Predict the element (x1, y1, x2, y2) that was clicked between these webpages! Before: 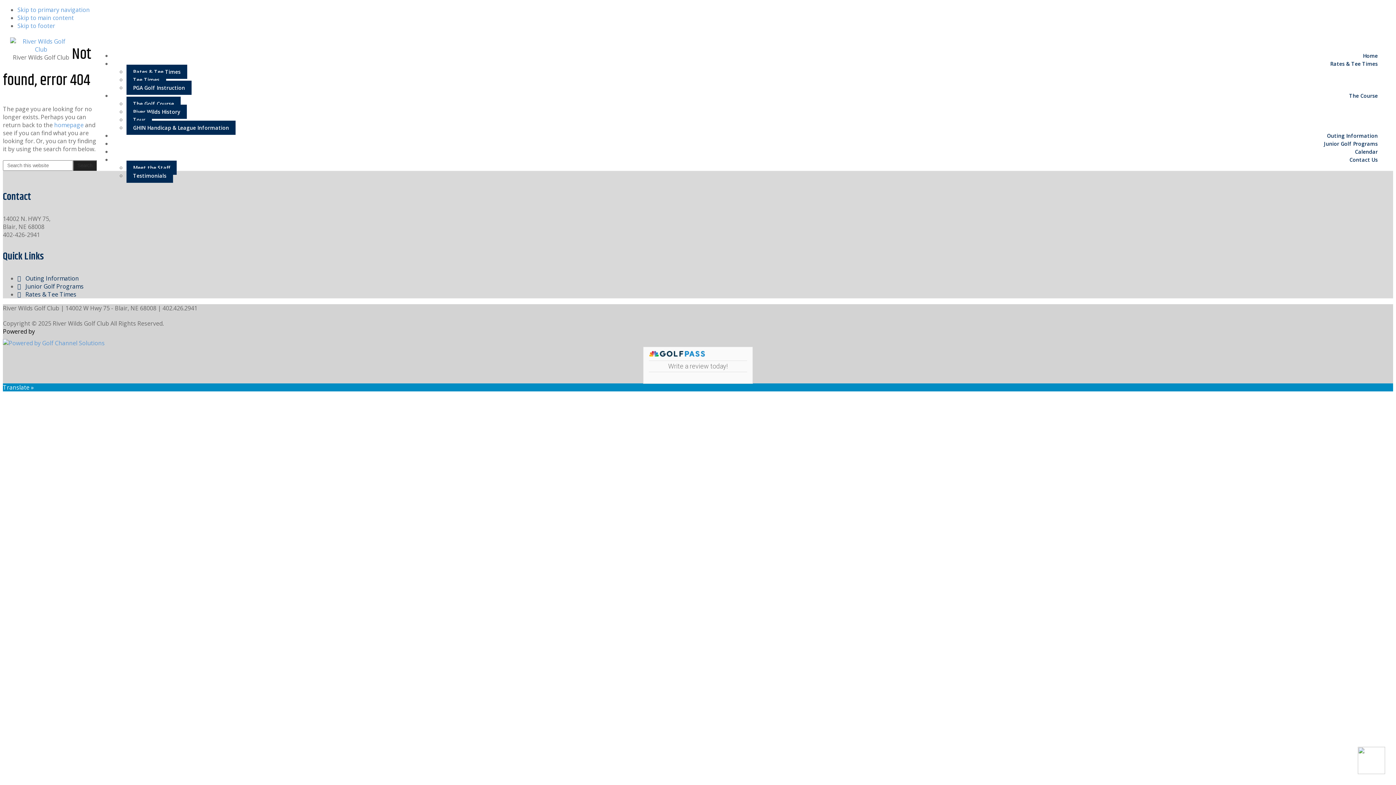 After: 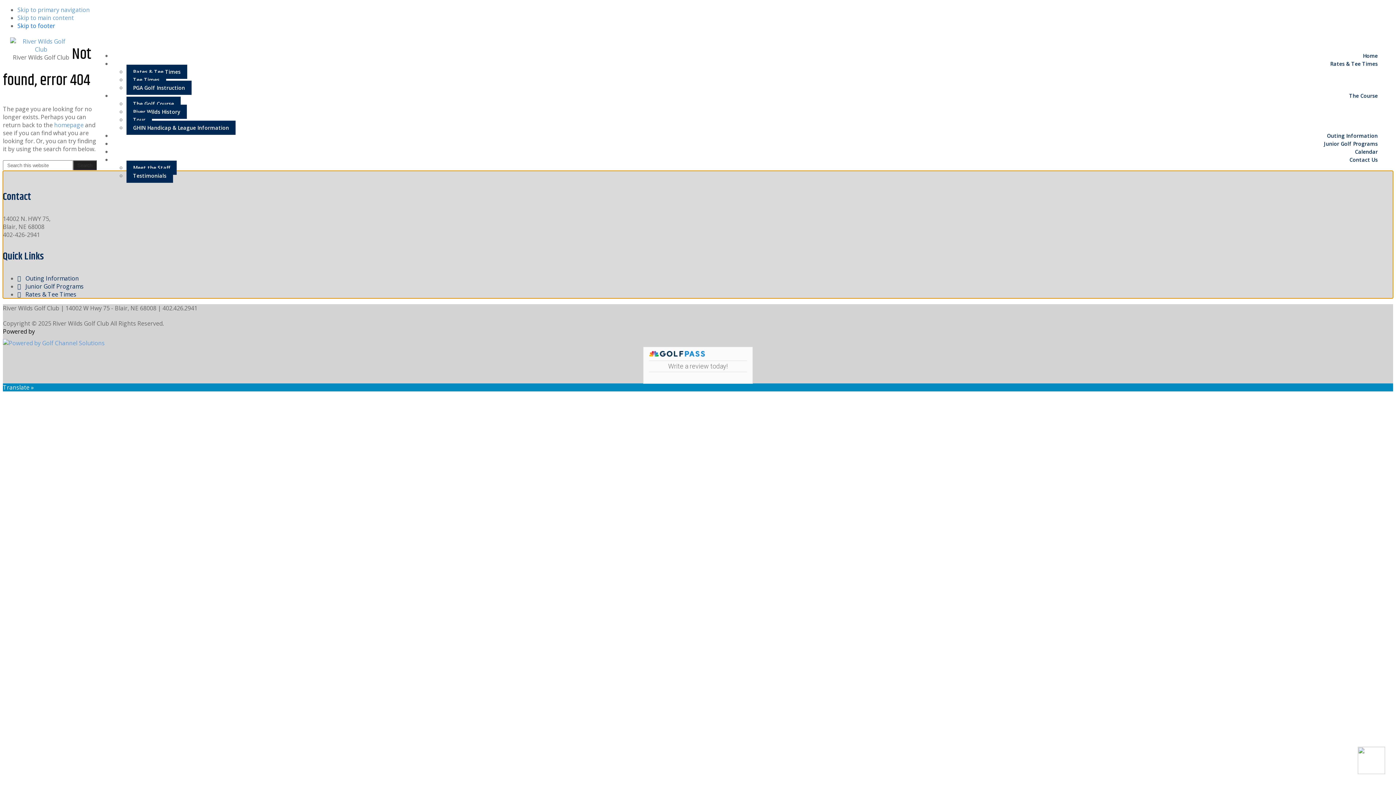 Action: bbox: (17, 21, 55, 29) label: Skip to footer